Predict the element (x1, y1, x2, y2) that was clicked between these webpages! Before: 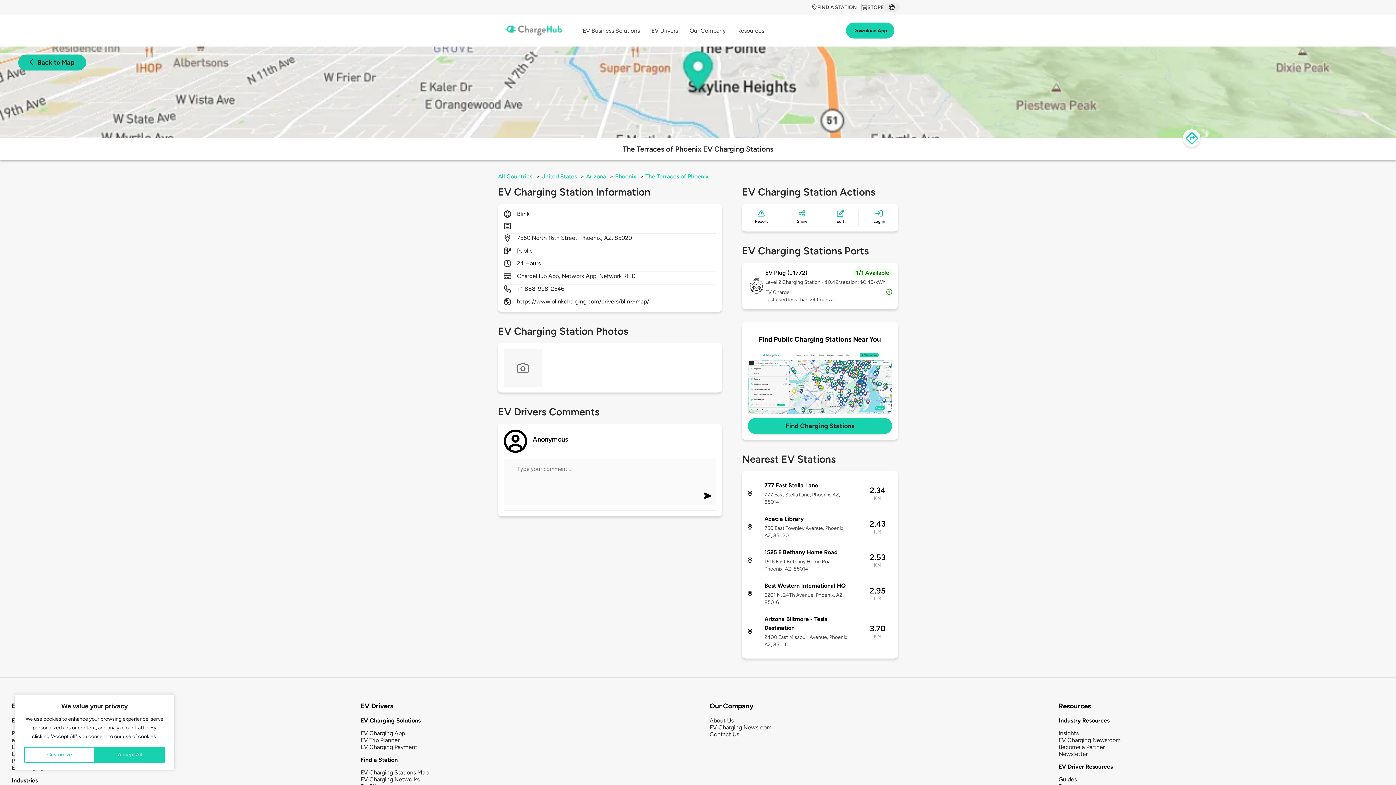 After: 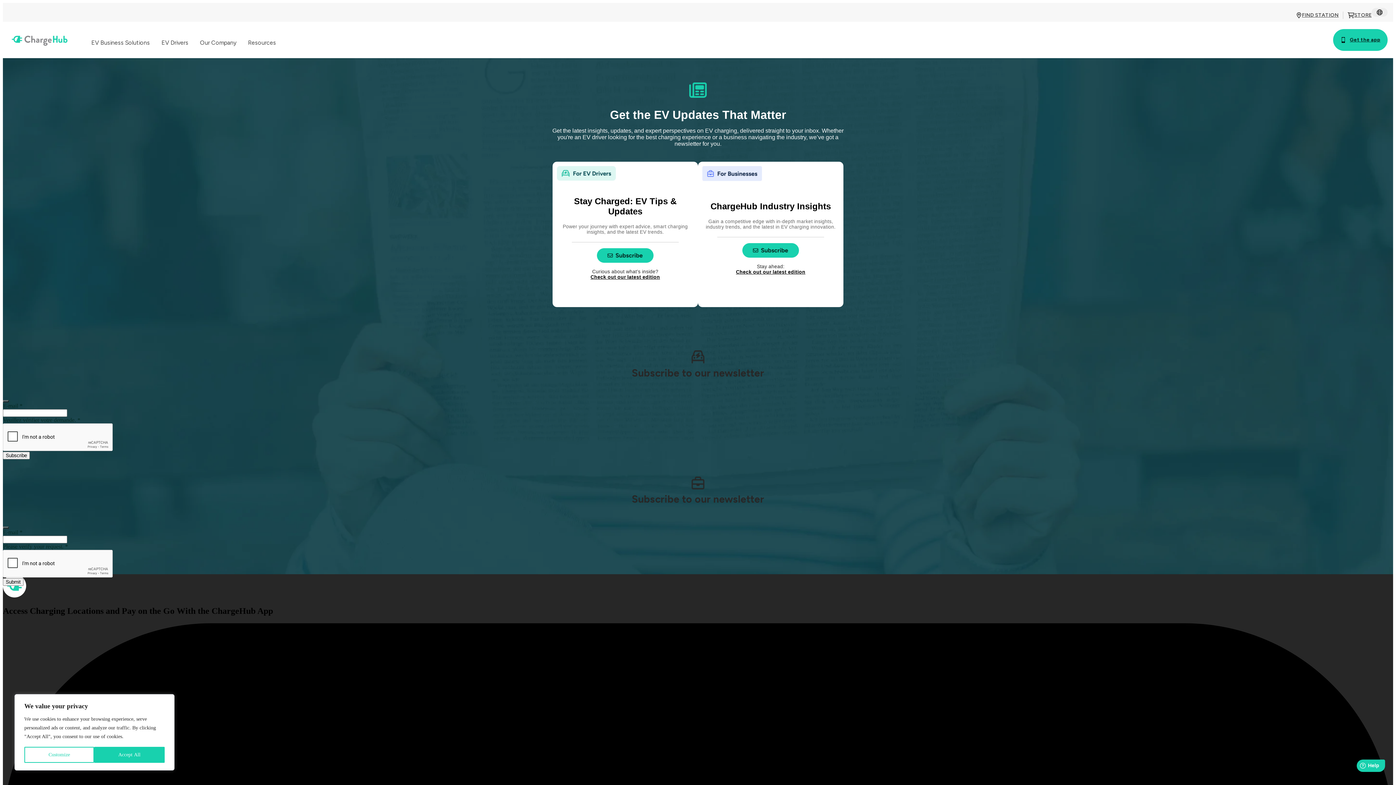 Action: label: Newsletter bbox: (1058, 750, 1088, 757)